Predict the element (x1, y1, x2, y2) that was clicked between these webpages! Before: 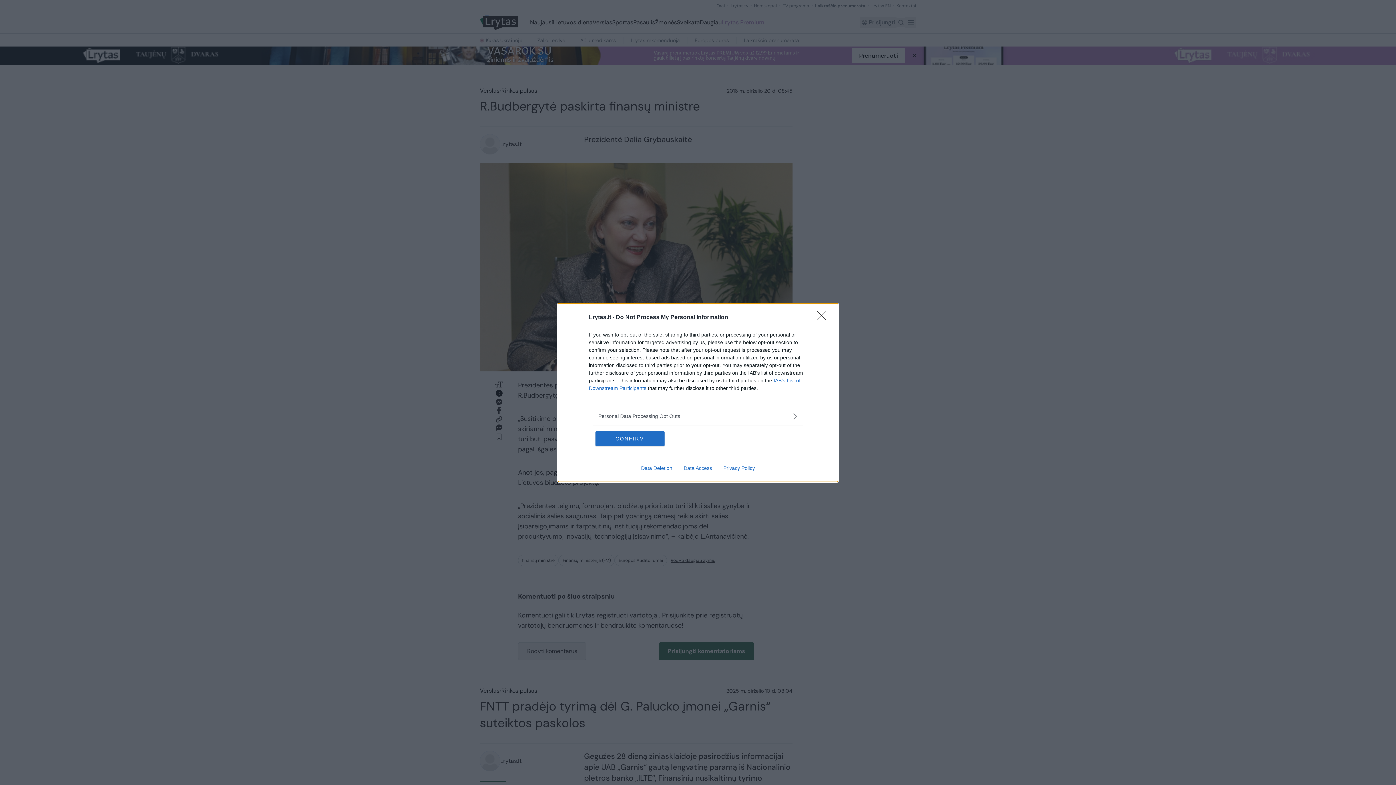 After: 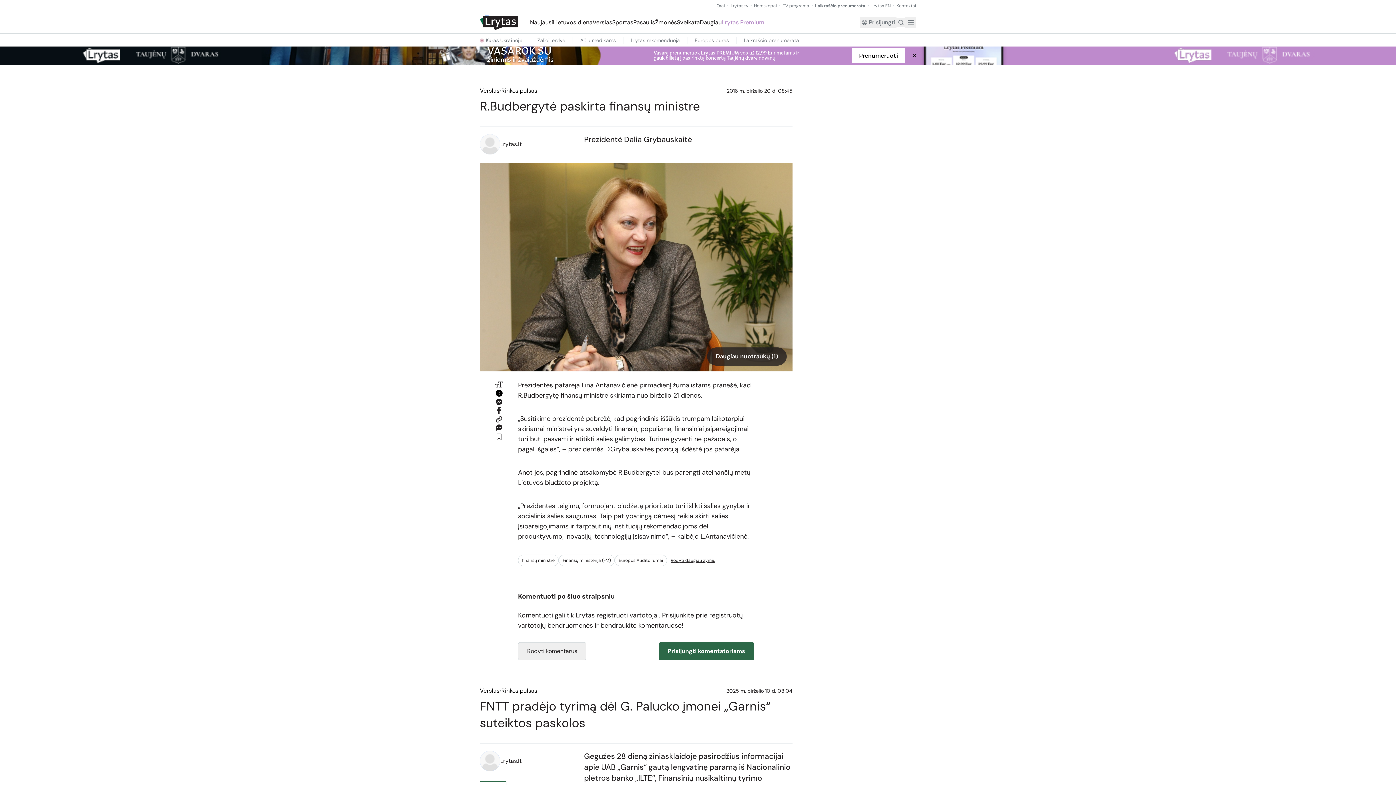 Action: bbox: (817, 310, 830, 324) label: Close